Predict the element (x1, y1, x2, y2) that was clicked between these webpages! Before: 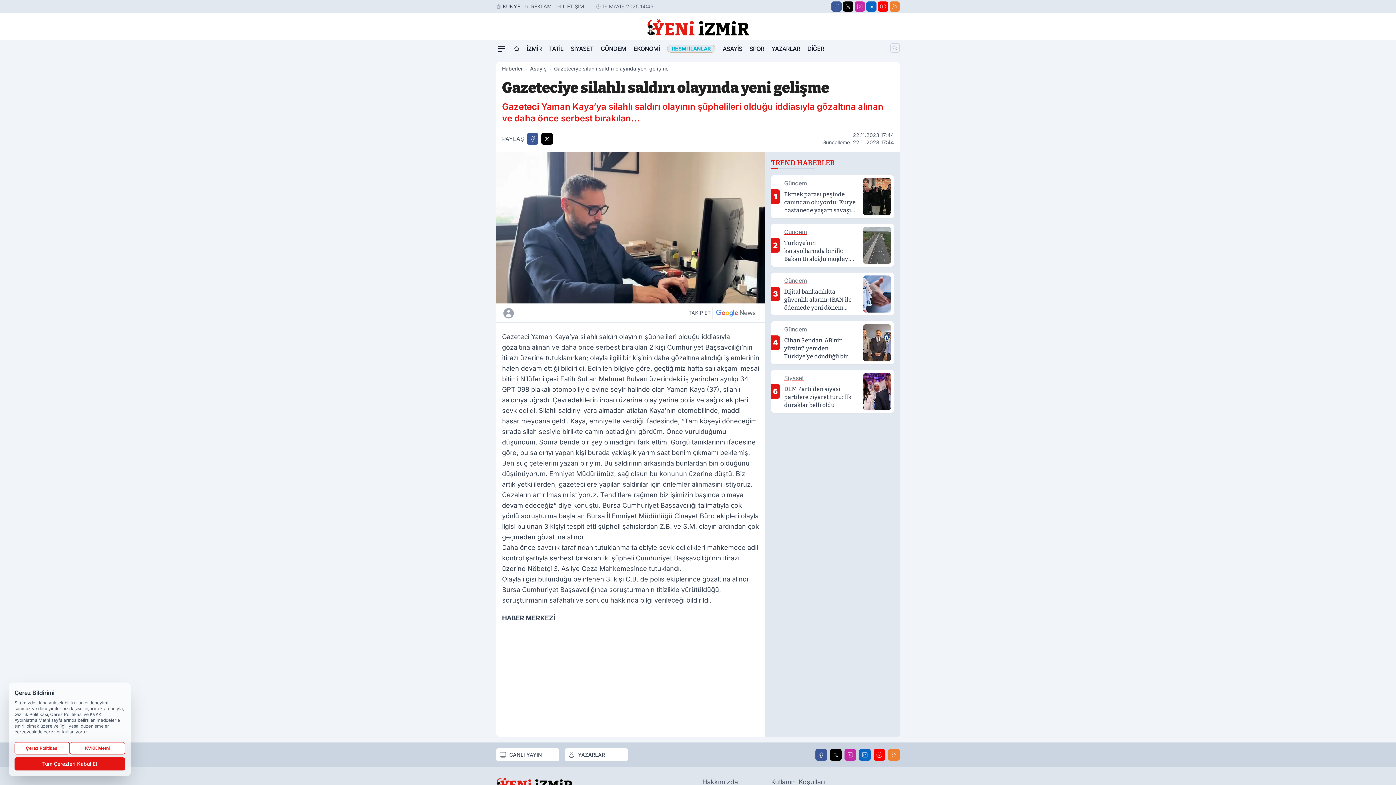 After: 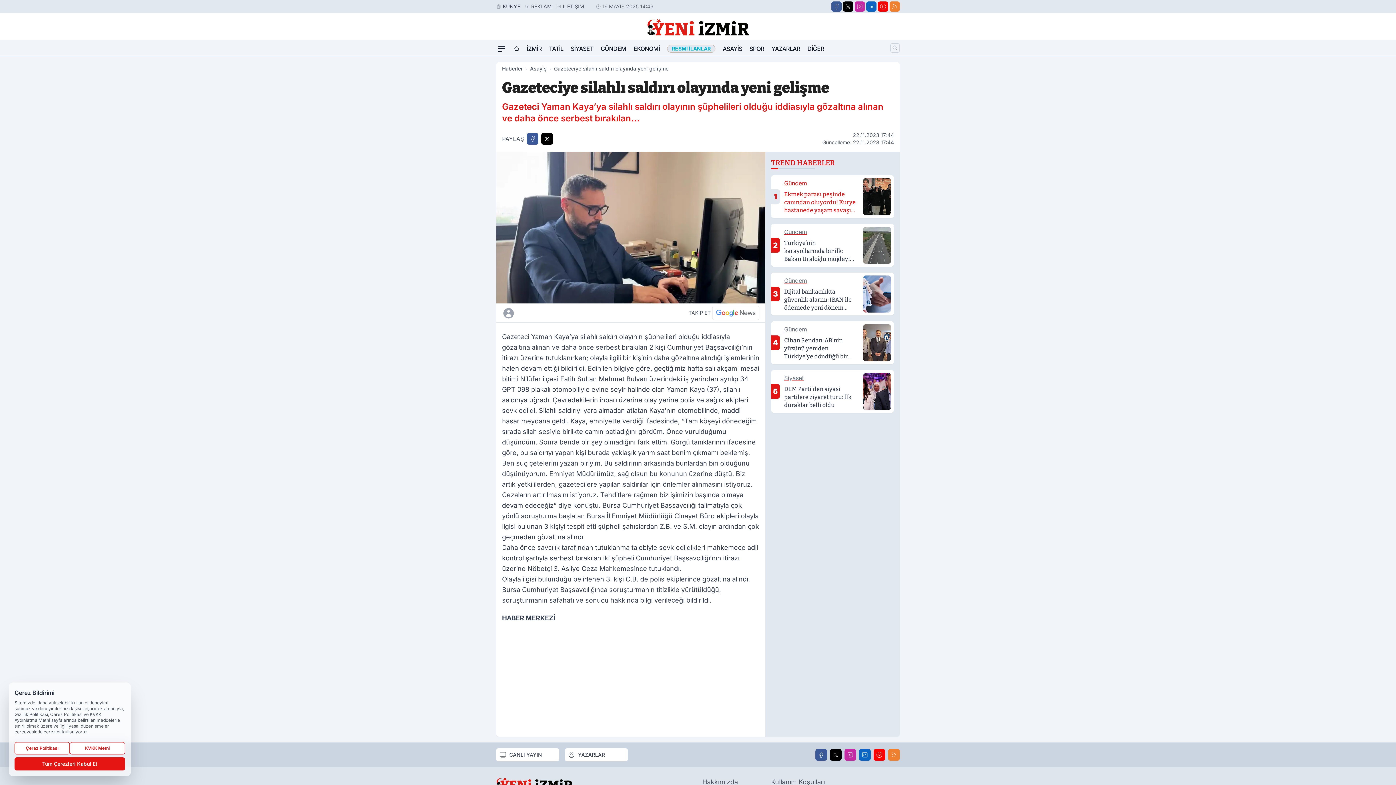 Action: label: 1
Gündem
Ekmek parası peşinde canından oluyordu! Kurye hastanede yaşam savaşı veriyor bbox: (771, 175, 894, 218)